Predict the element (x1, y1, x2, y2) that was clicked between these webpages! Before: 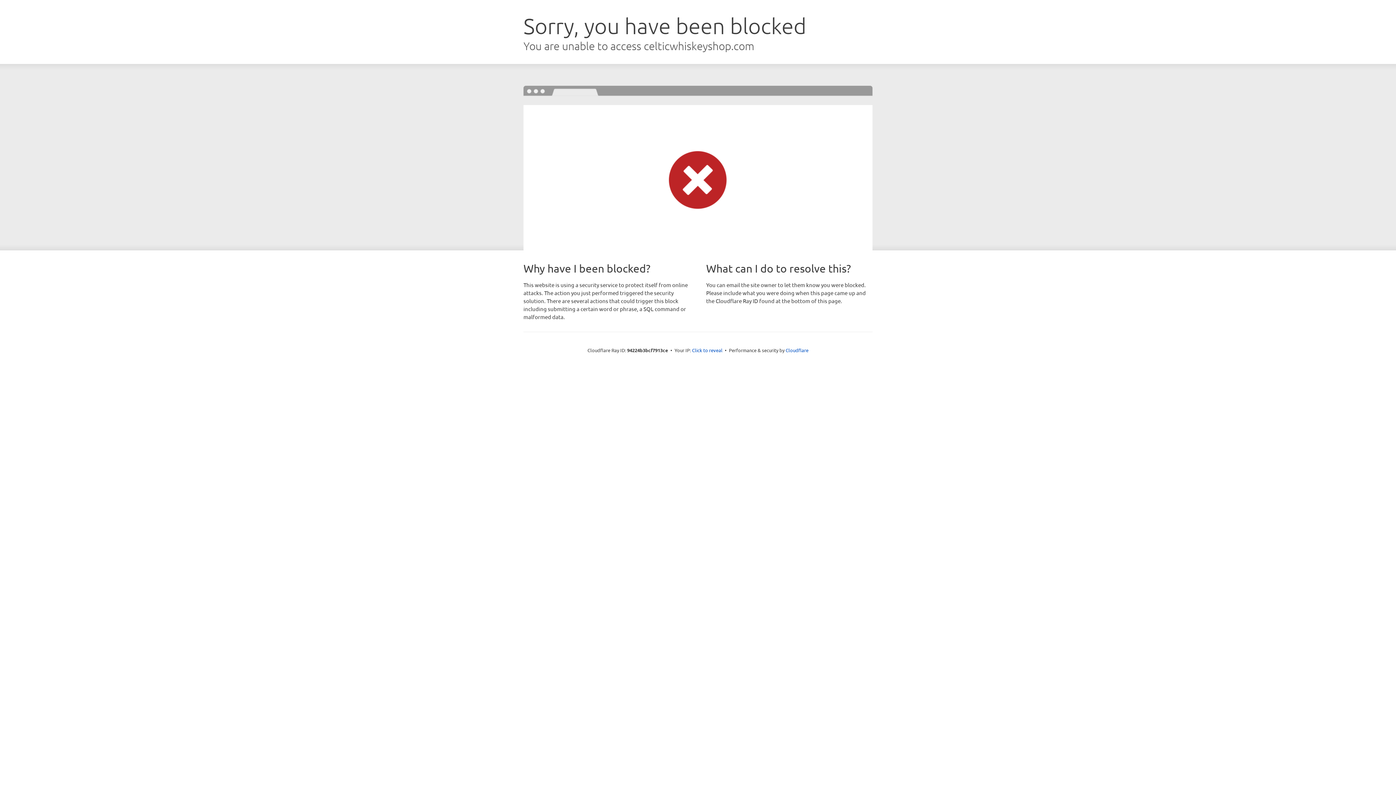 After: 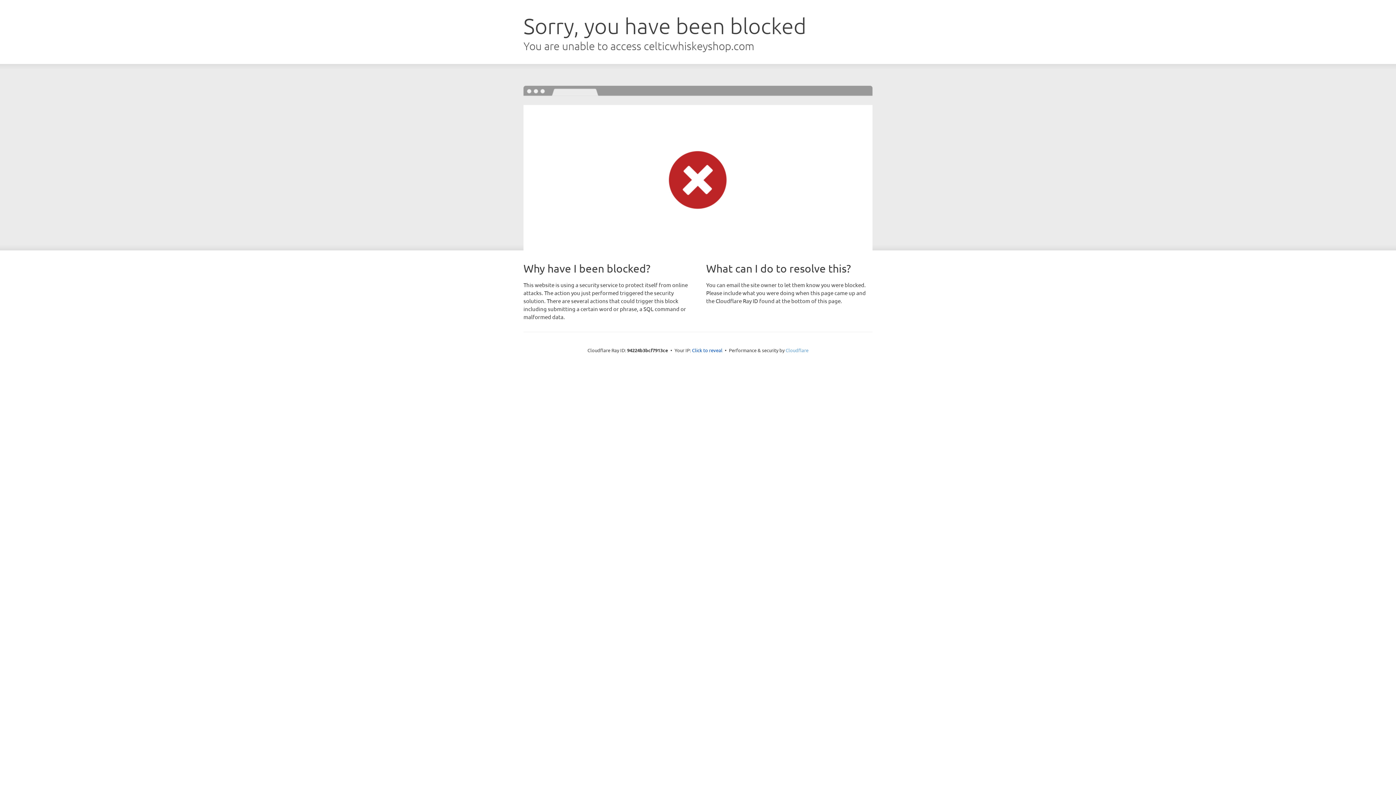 Action: bbox: (785, 347, 808, 353) label: Cloudflare